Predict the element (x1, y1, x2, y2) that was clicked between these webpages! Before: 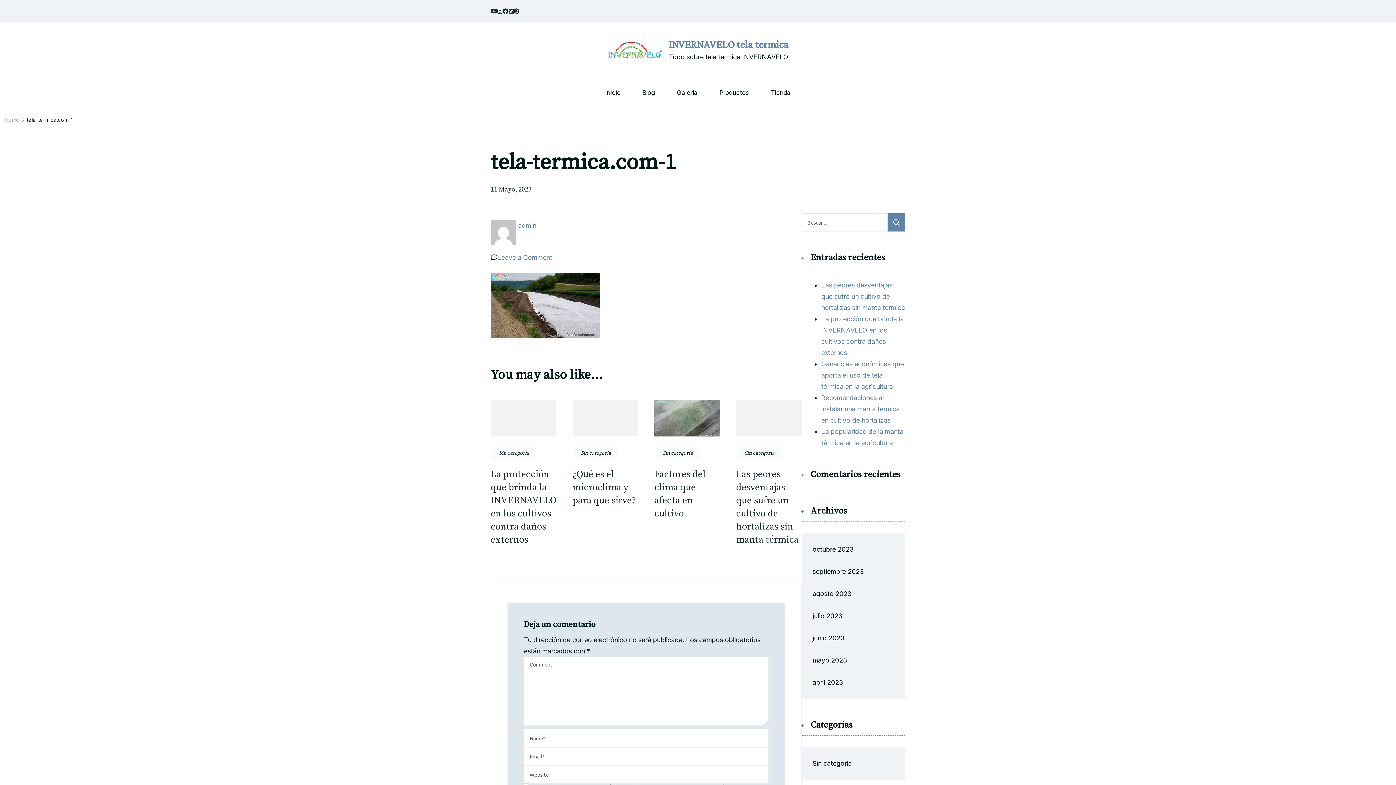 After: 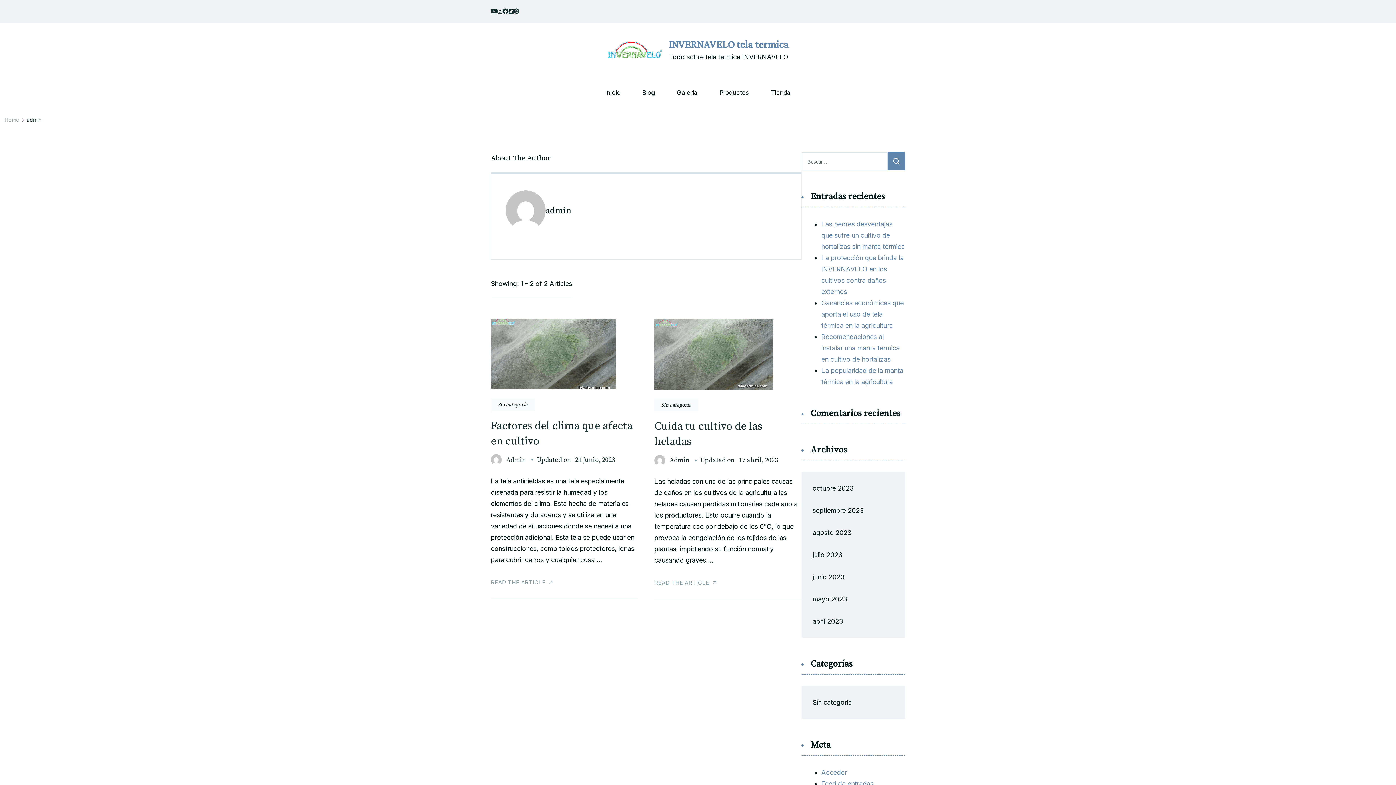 Action: label: admin bbox: (518, 221, 536, 229)